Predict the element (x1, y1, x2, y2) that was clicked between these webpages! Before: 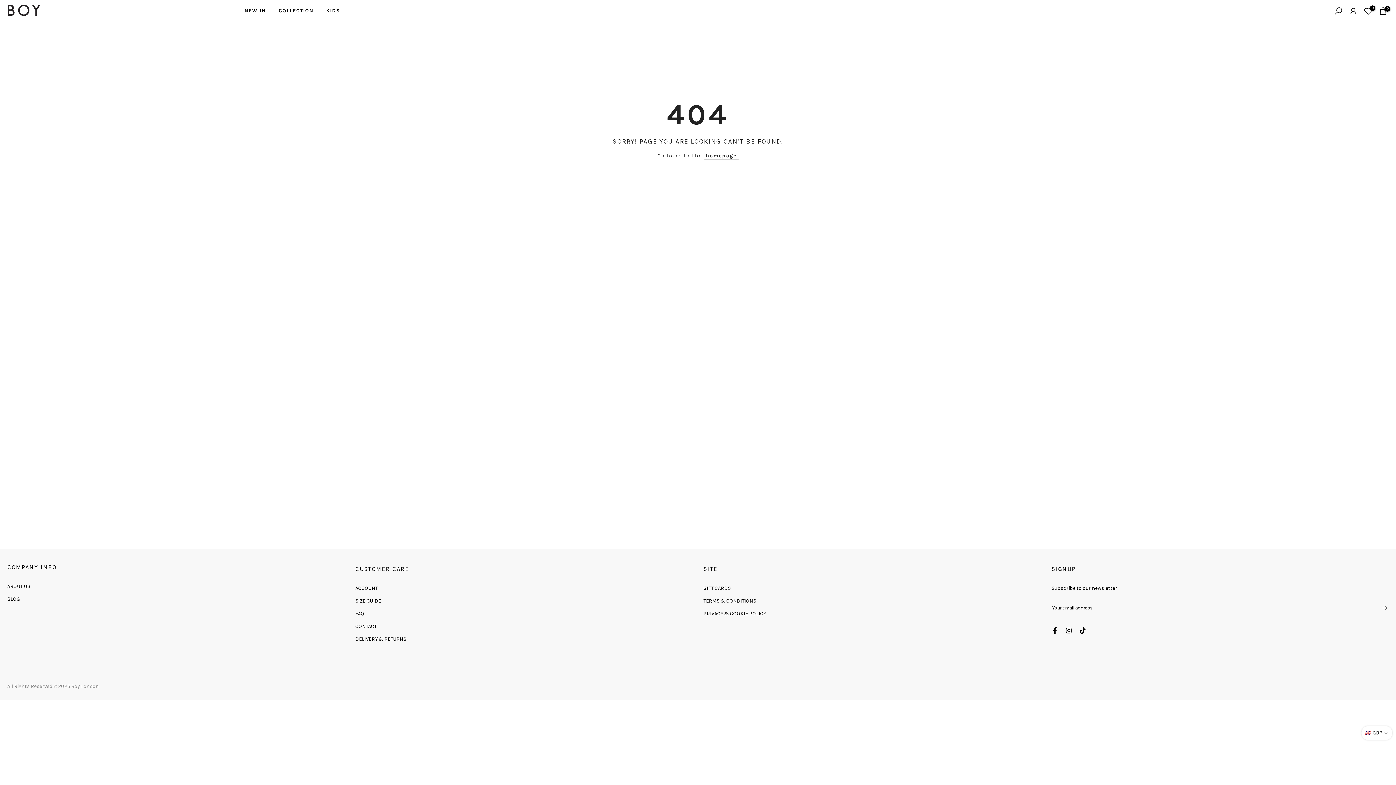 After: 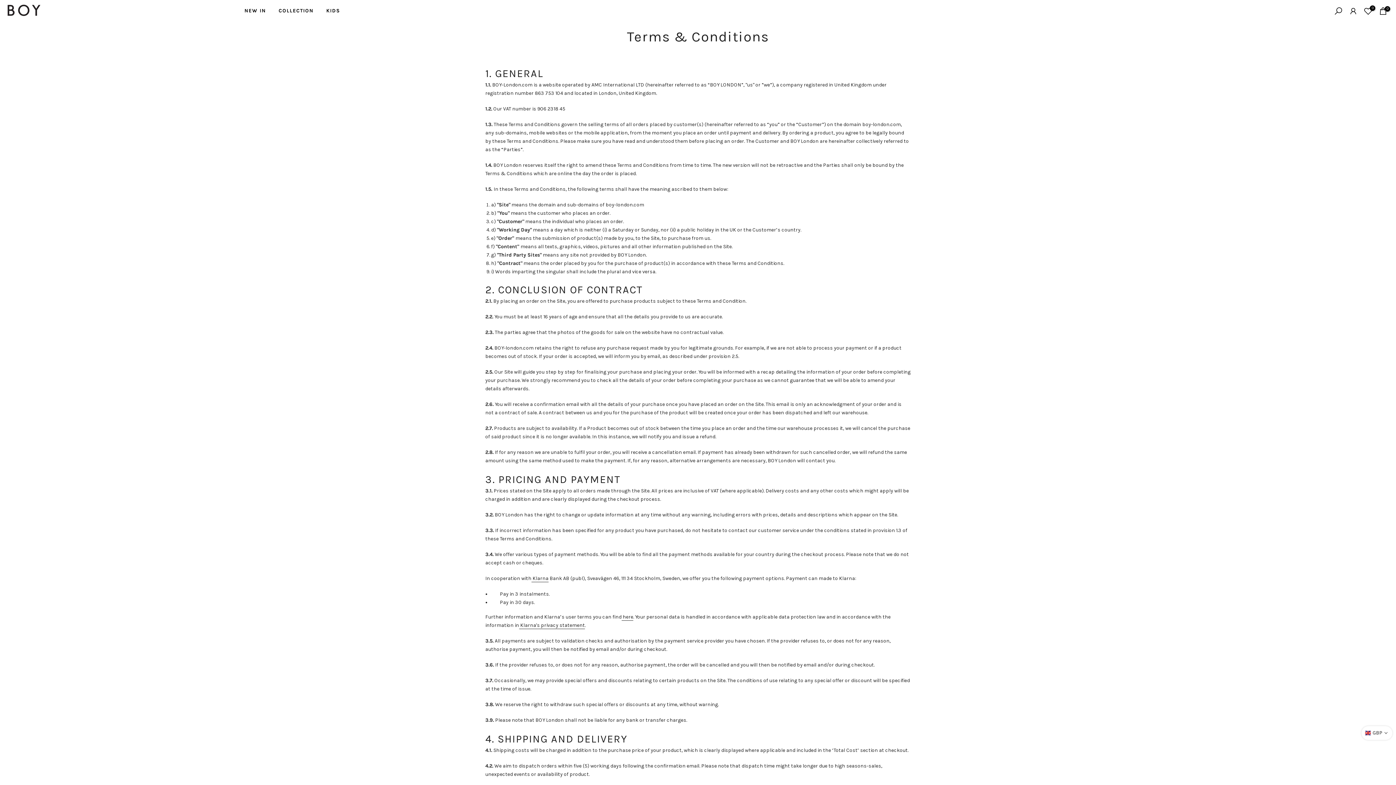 Action: label: TERMS & CONDITIONS bbox: (703, 598, 756, 604)